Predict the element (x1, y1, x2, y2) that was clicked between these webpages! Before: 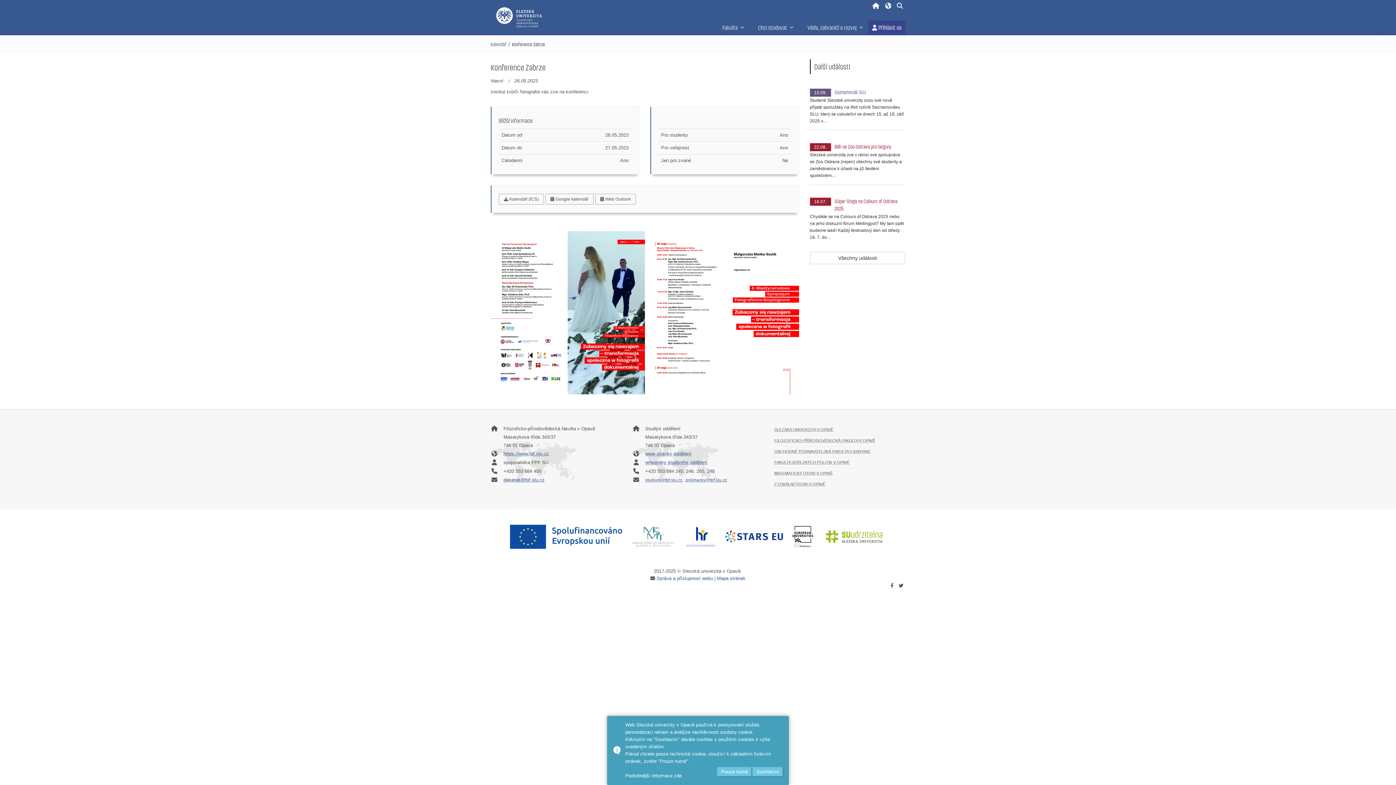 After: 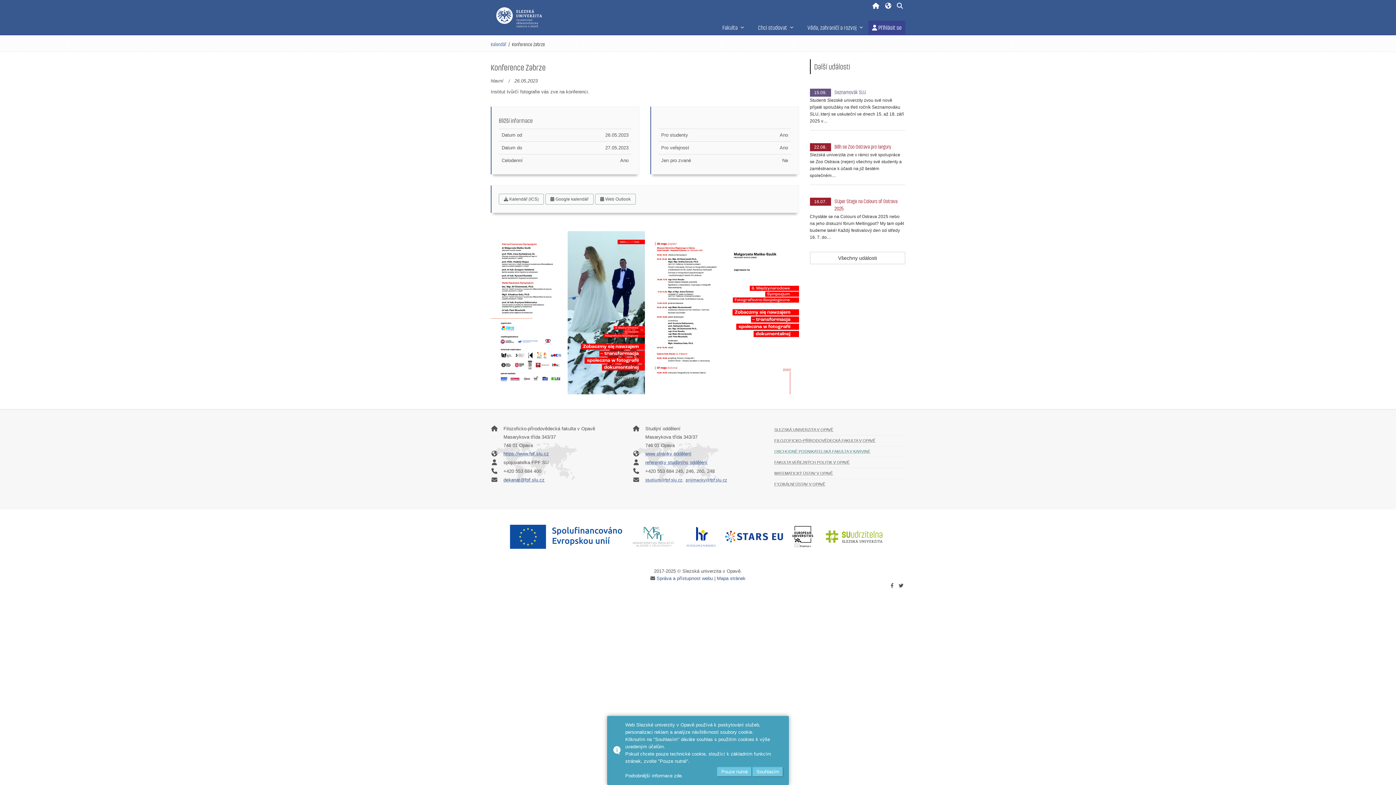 Action: label: OBCHODNĚ PODNIKATELSKÁ FAKULTA V KARVINÉ bbox: (774, 446, 870, 456)